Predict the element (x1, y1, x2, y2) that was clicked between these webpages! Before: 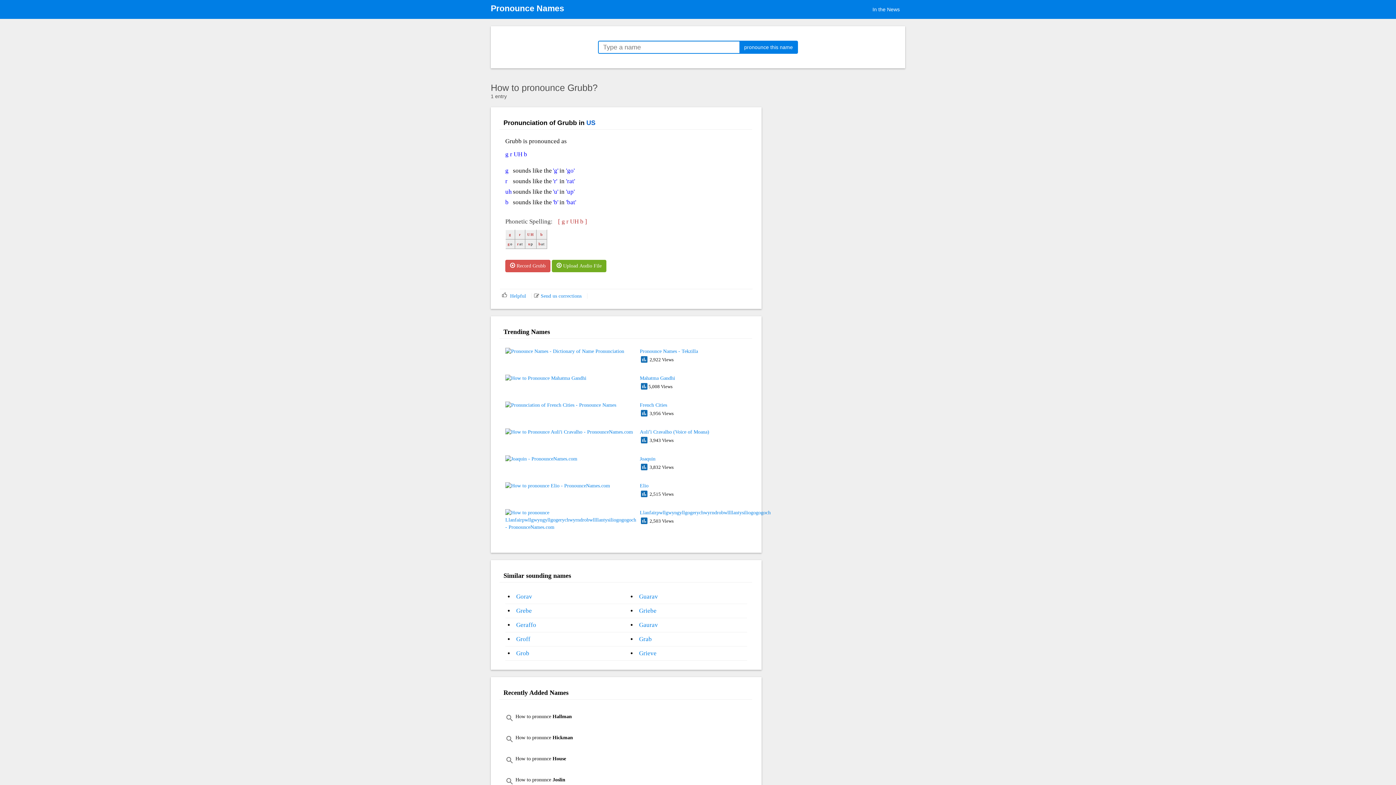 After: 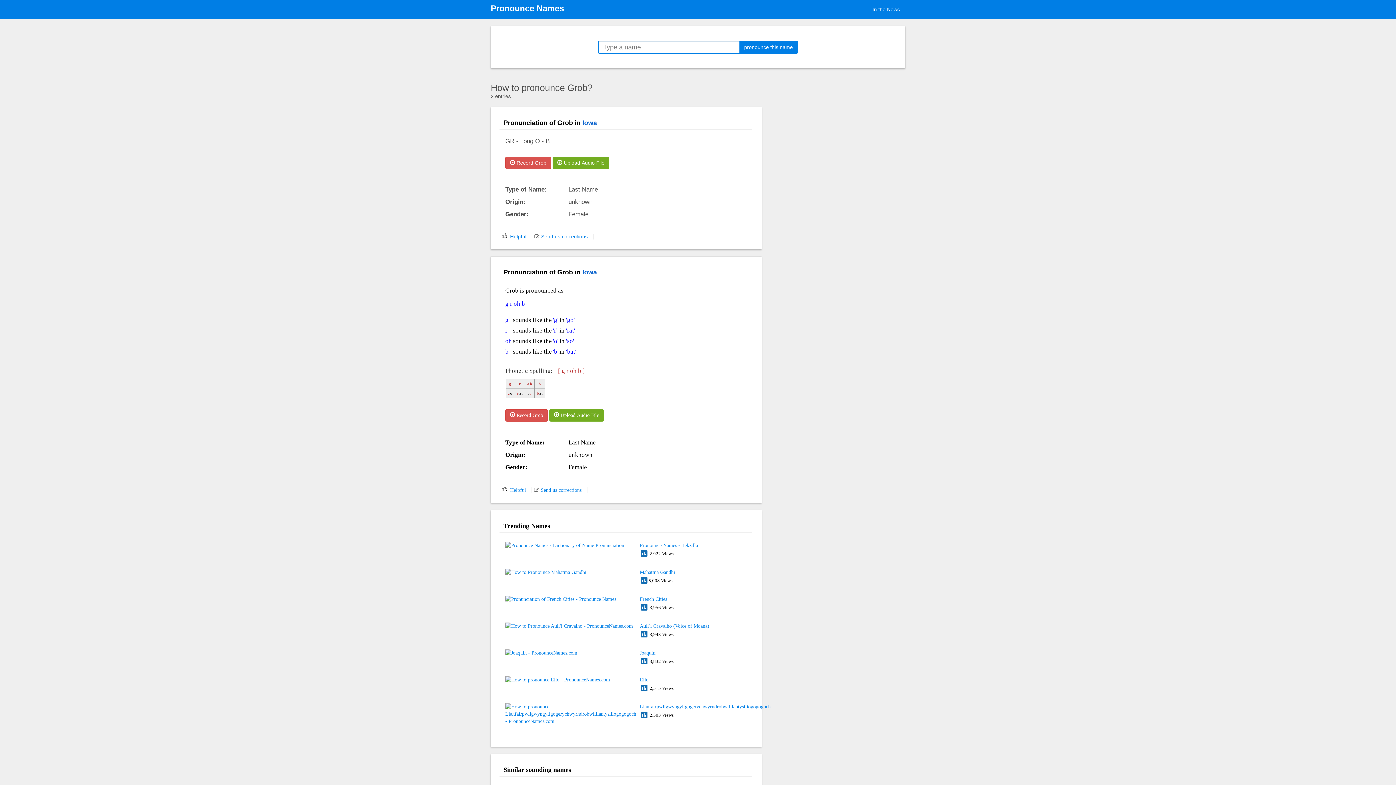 Action: label: Grob bbox: (516, 650, 529, 657)